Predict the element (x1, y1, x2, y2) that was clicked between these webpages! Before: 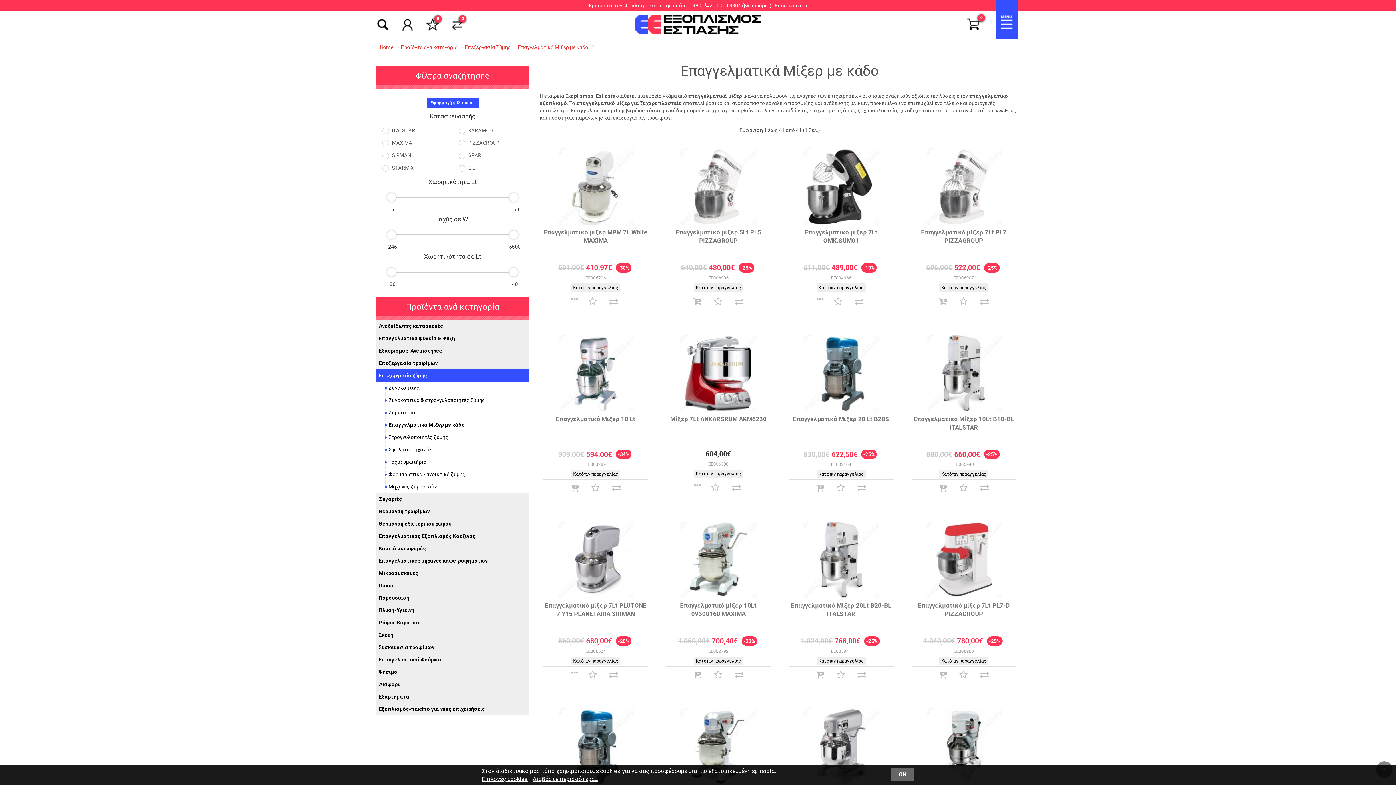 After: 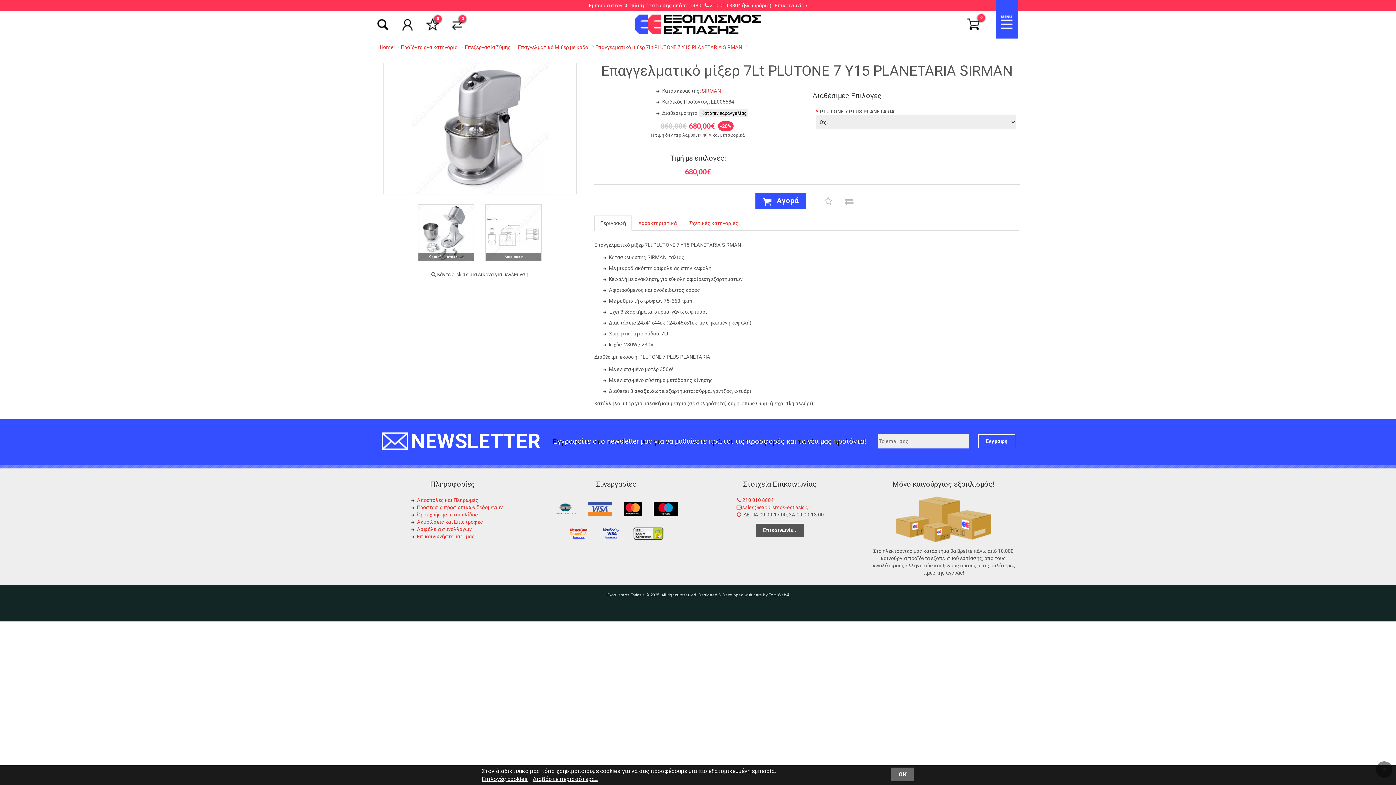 Action: bbox: (571, 671, 578, 677)